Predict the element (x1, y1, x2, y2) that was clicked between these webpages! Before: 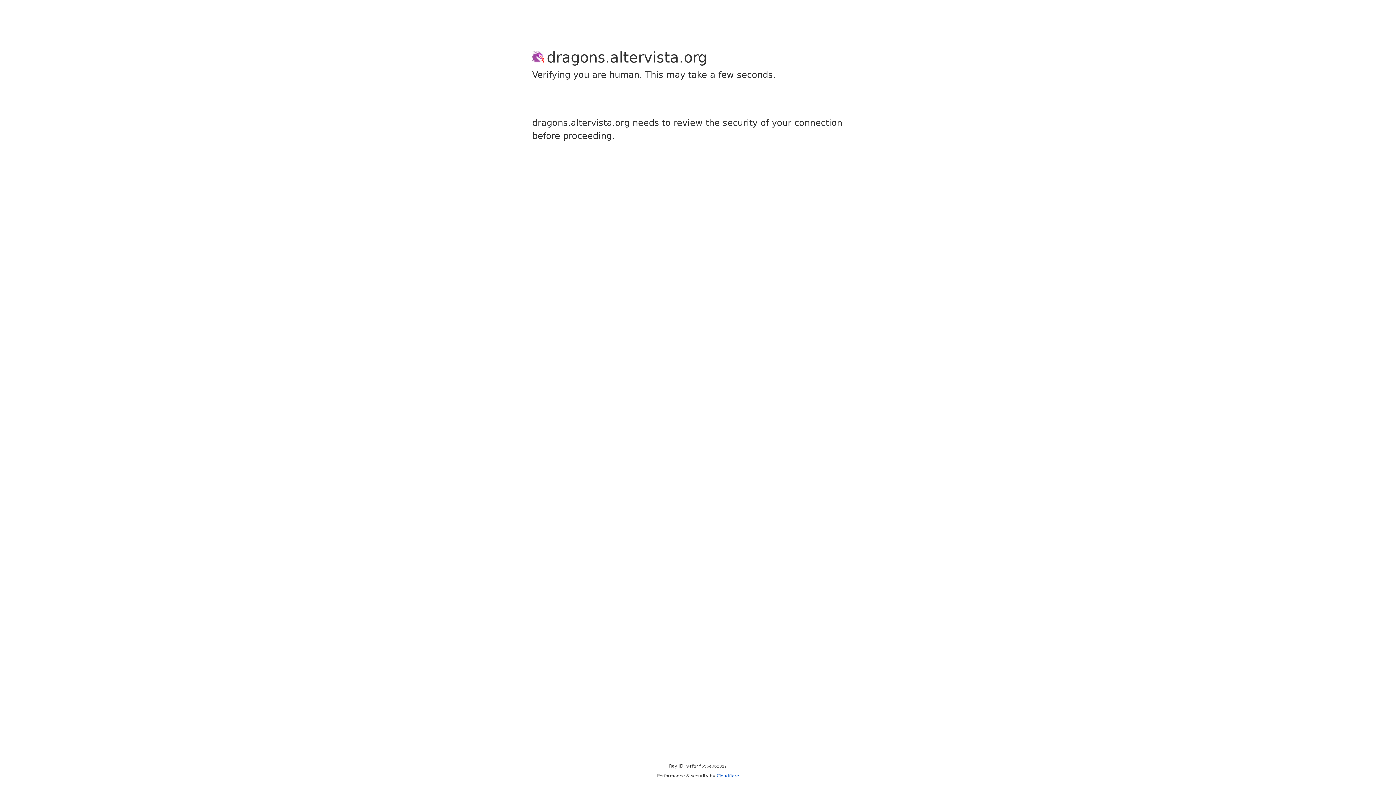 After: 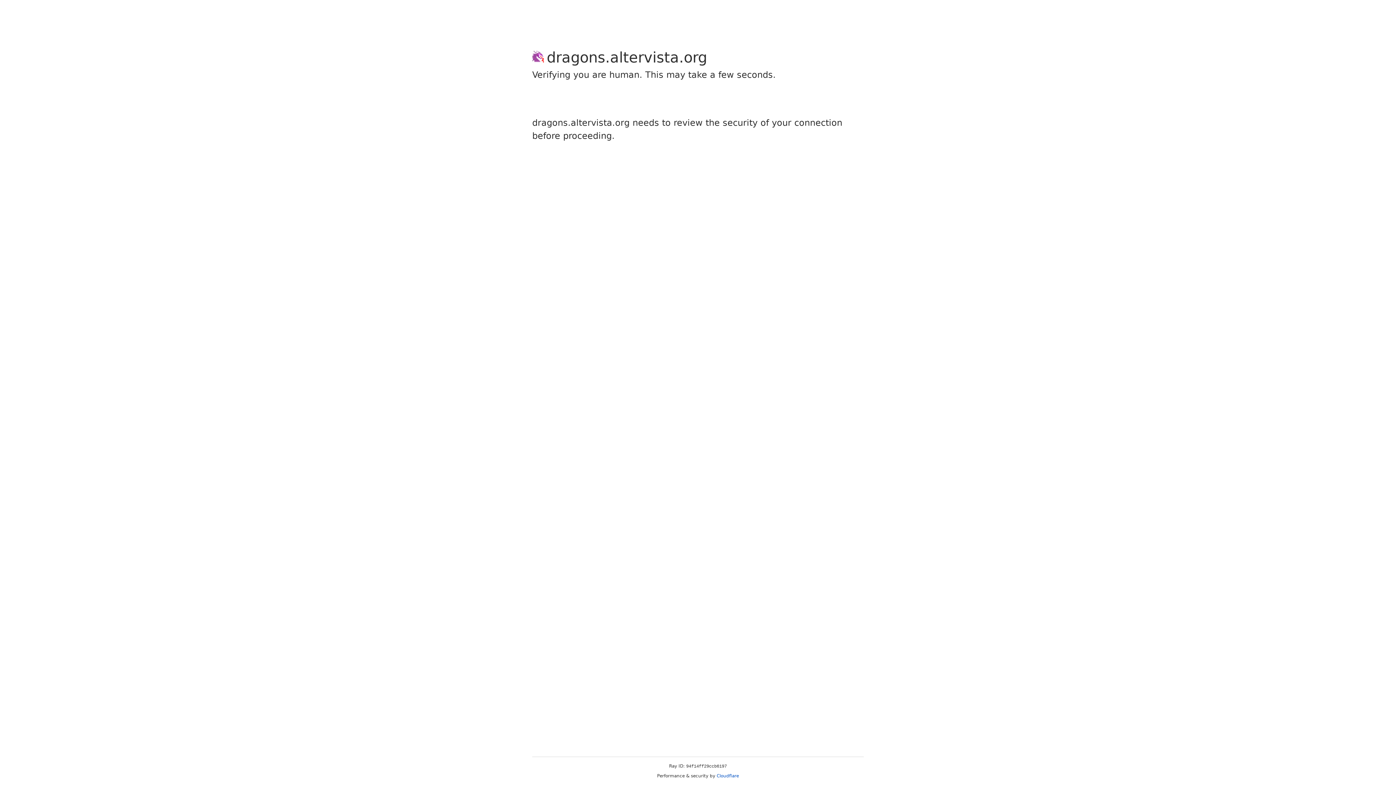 Action: bbox: (716, 773, 739, 778) label: Cloudflare